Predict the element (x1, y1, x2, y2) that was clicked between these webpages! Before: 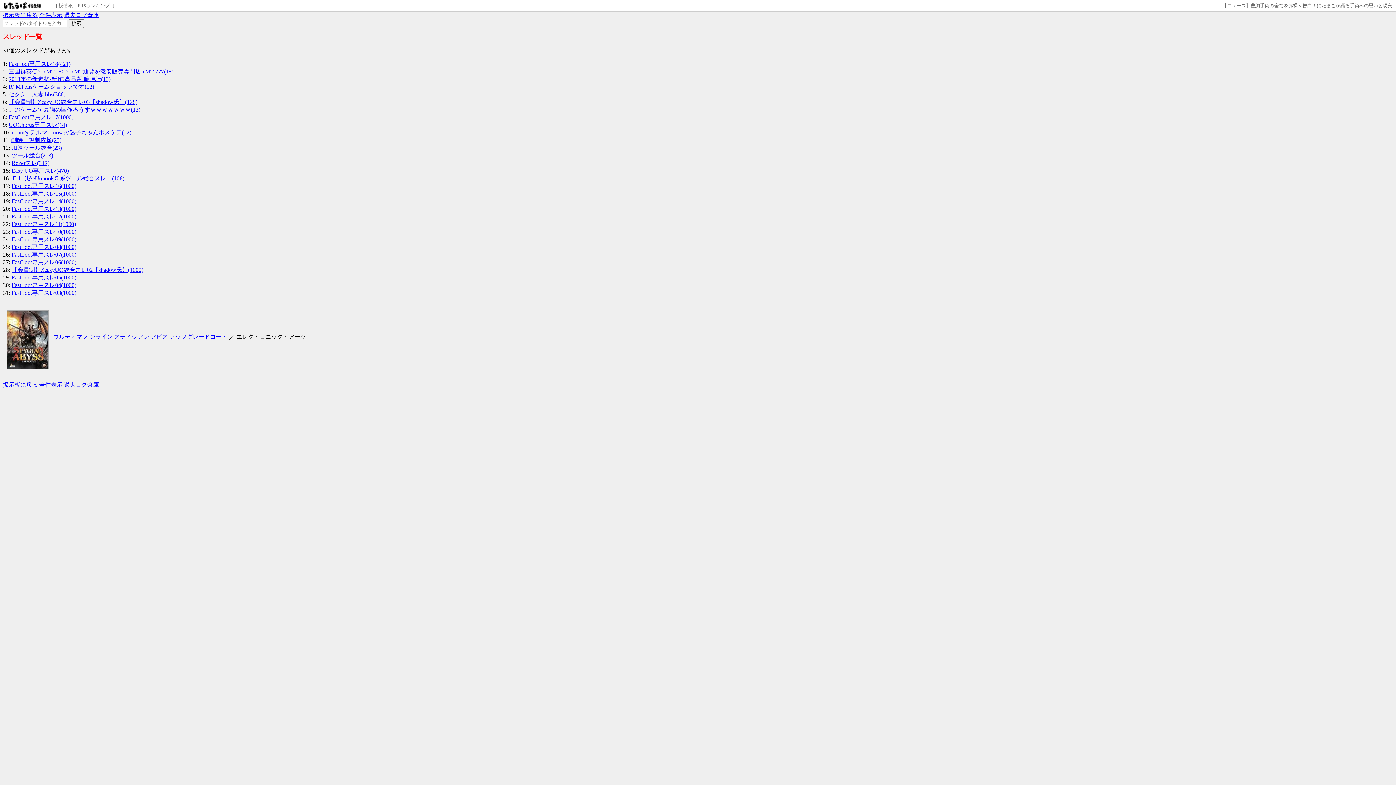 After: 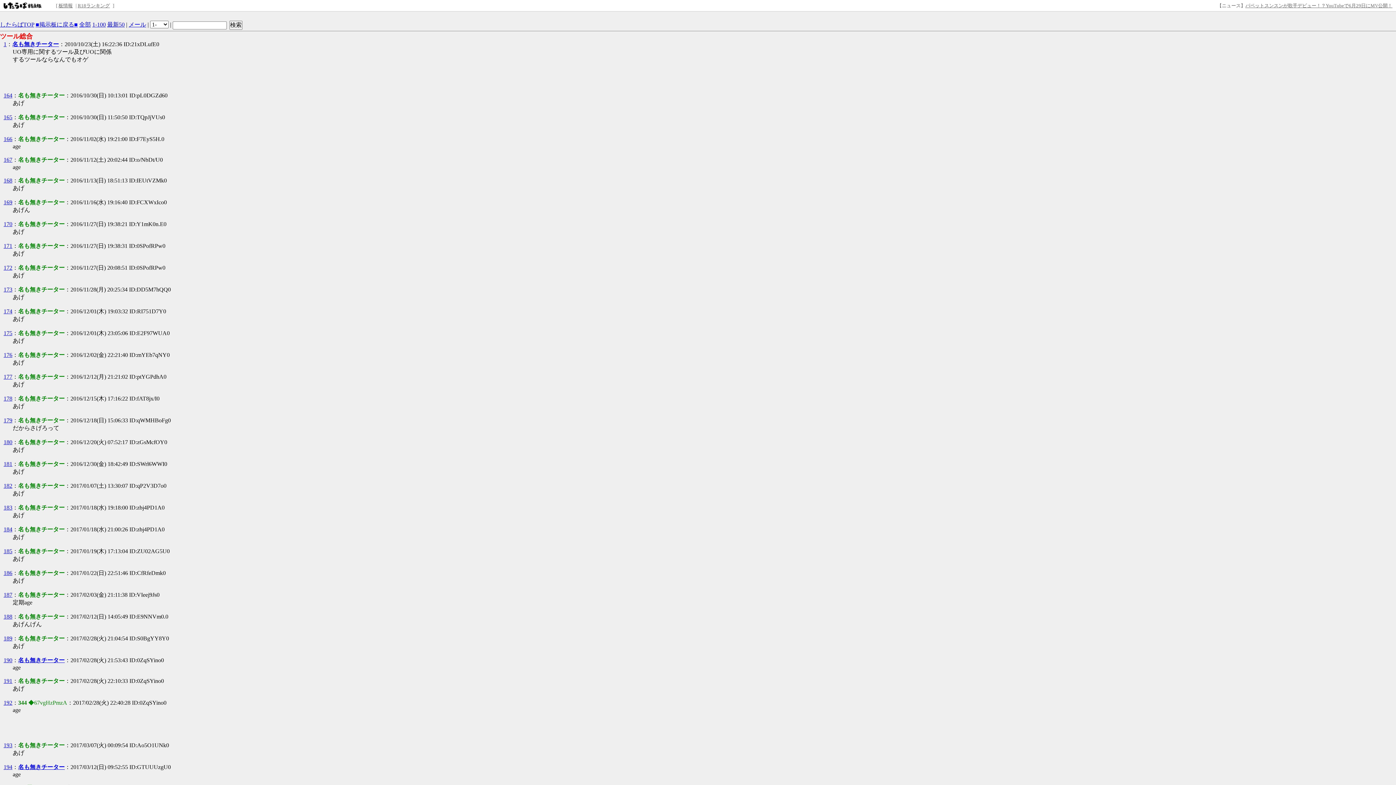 Action: bbox: (11, 152, 53, 158) label: ツール総合(213)